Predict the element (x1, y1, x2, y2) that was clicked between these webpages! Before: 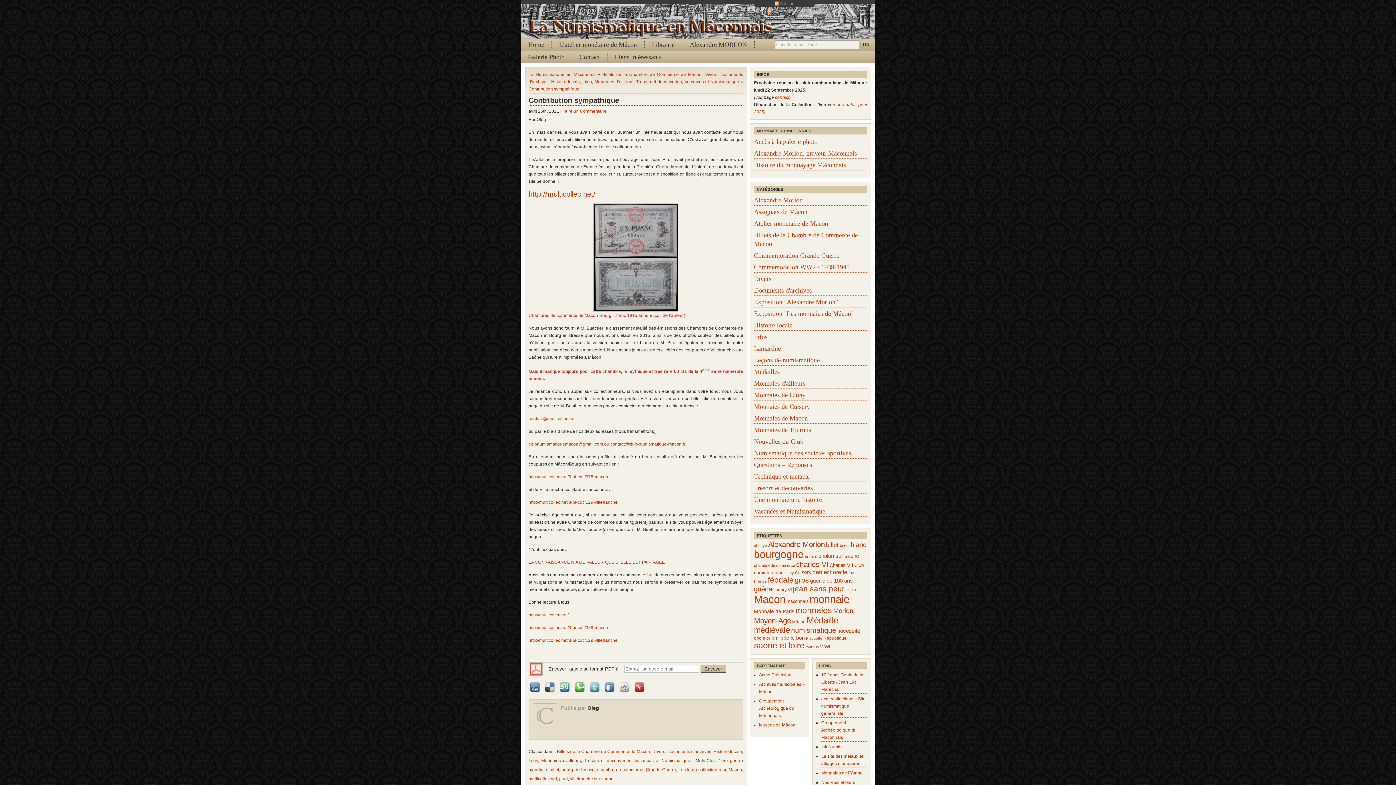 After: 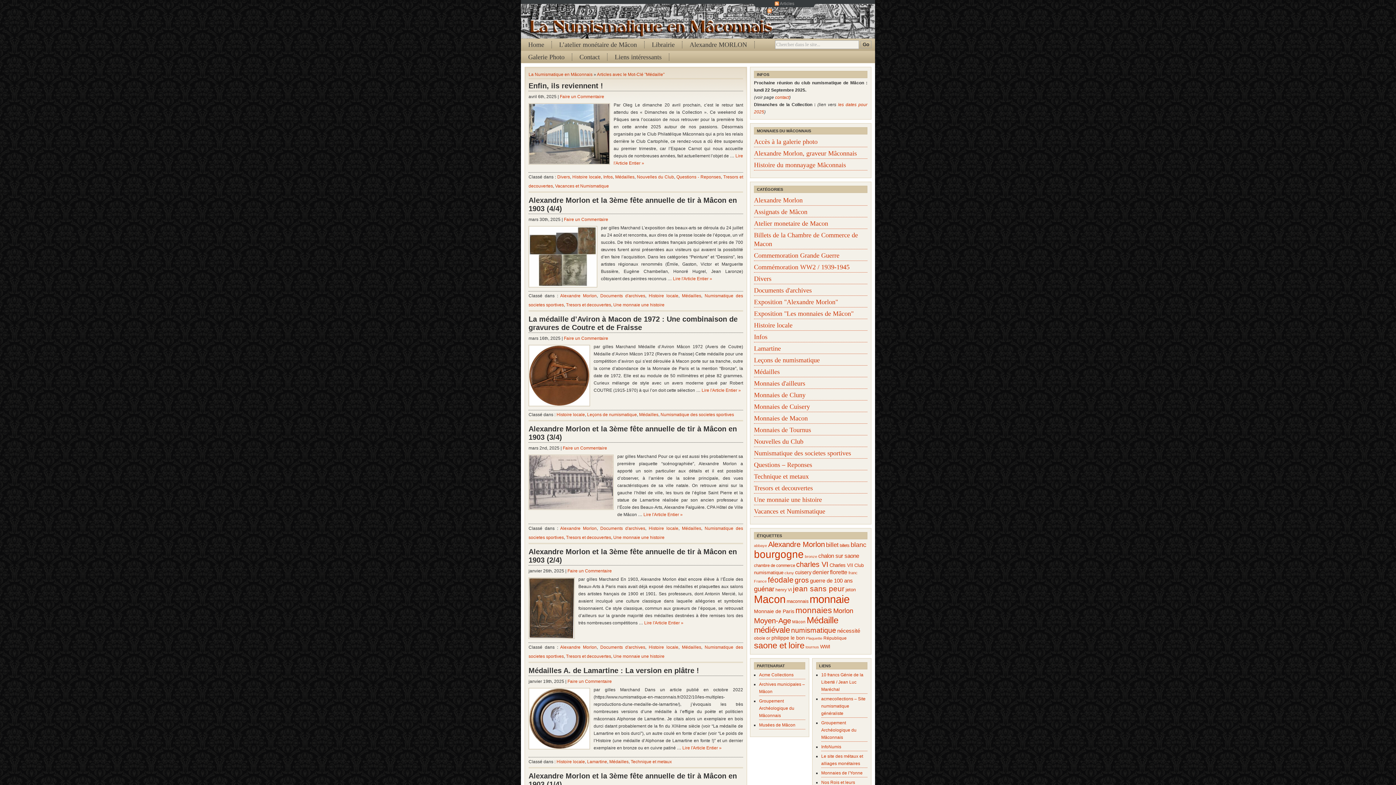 Action: label: Médaille (177 éléments) bbox: (806, 615, 838, 625)